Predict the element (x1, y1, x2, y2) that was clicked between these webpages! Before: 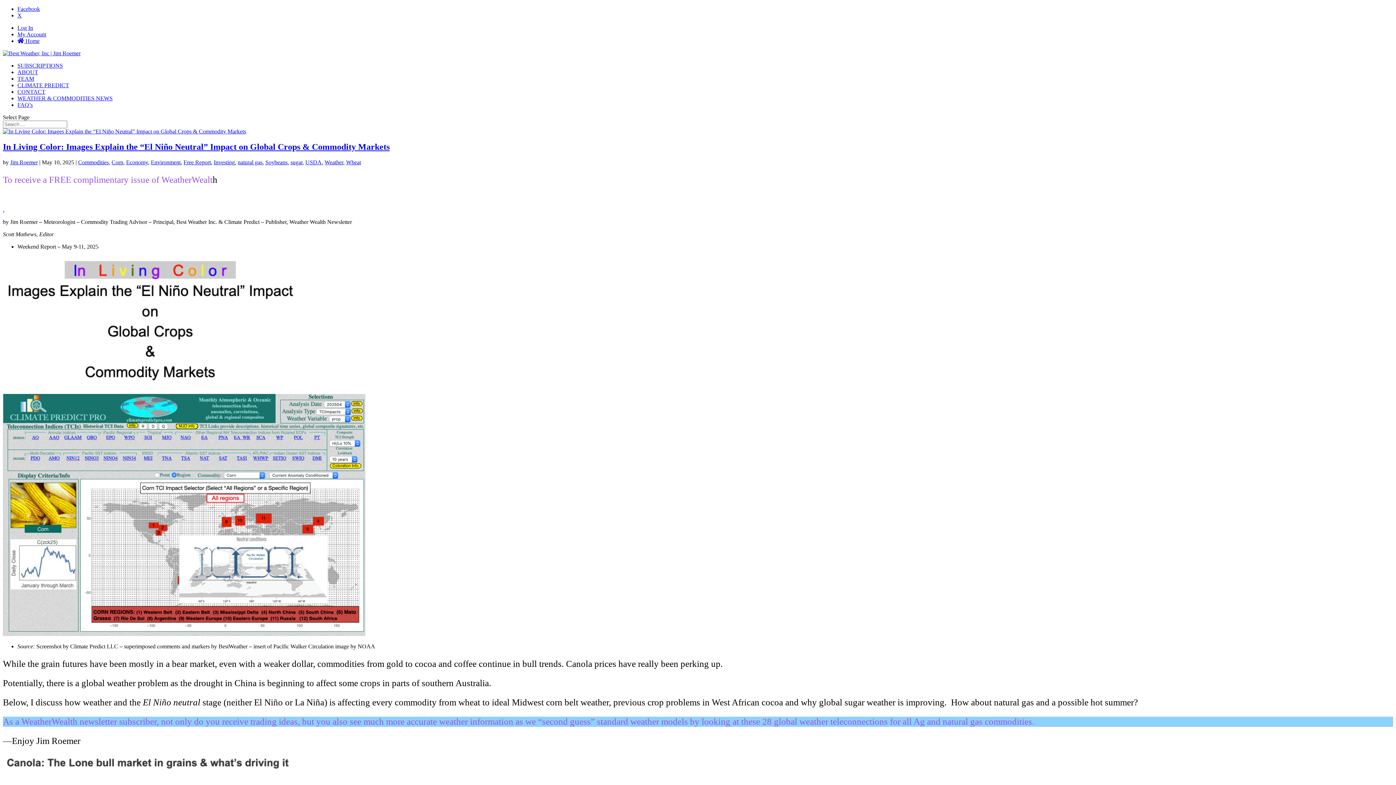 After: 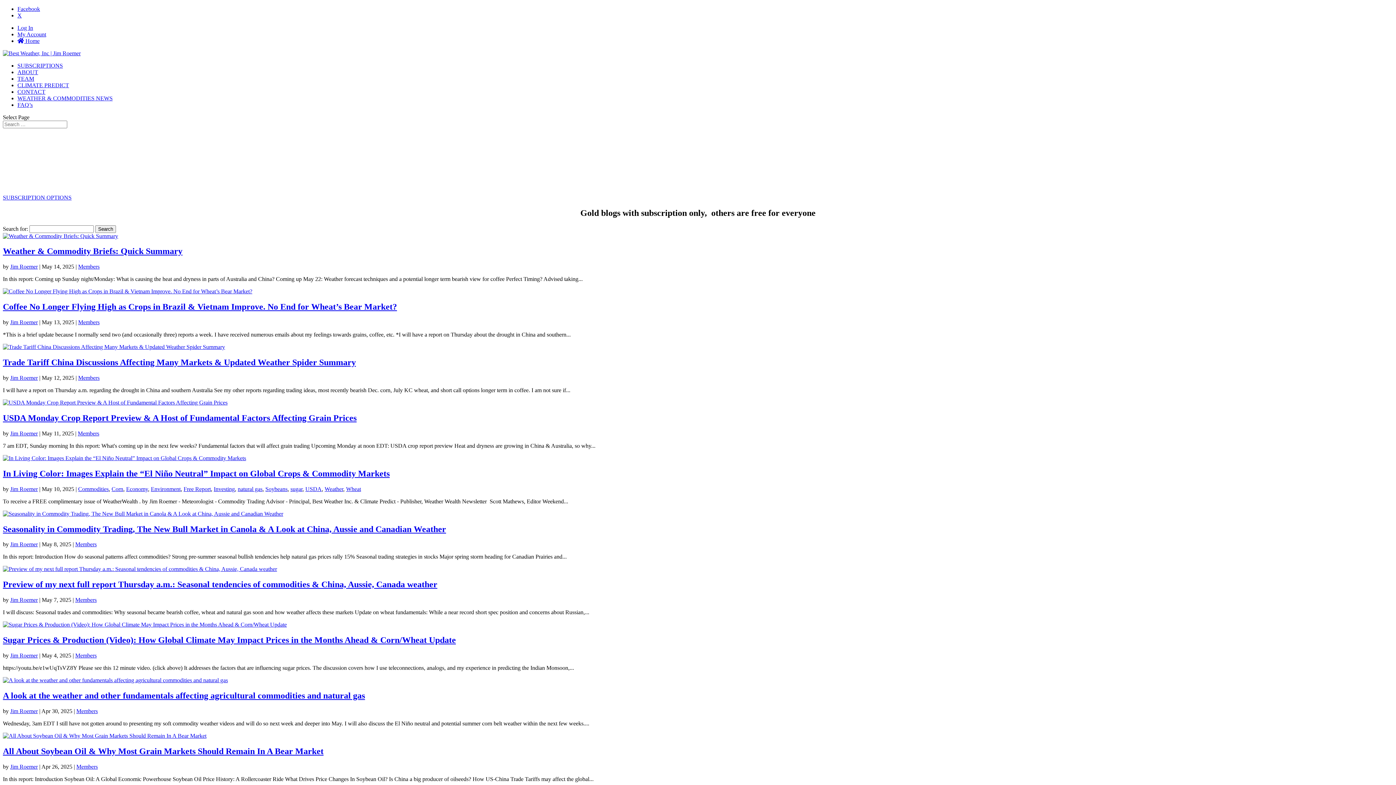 Action: bbox: (17, 95, 112, 101) label: WEATHER & COMMODITIES NEWS